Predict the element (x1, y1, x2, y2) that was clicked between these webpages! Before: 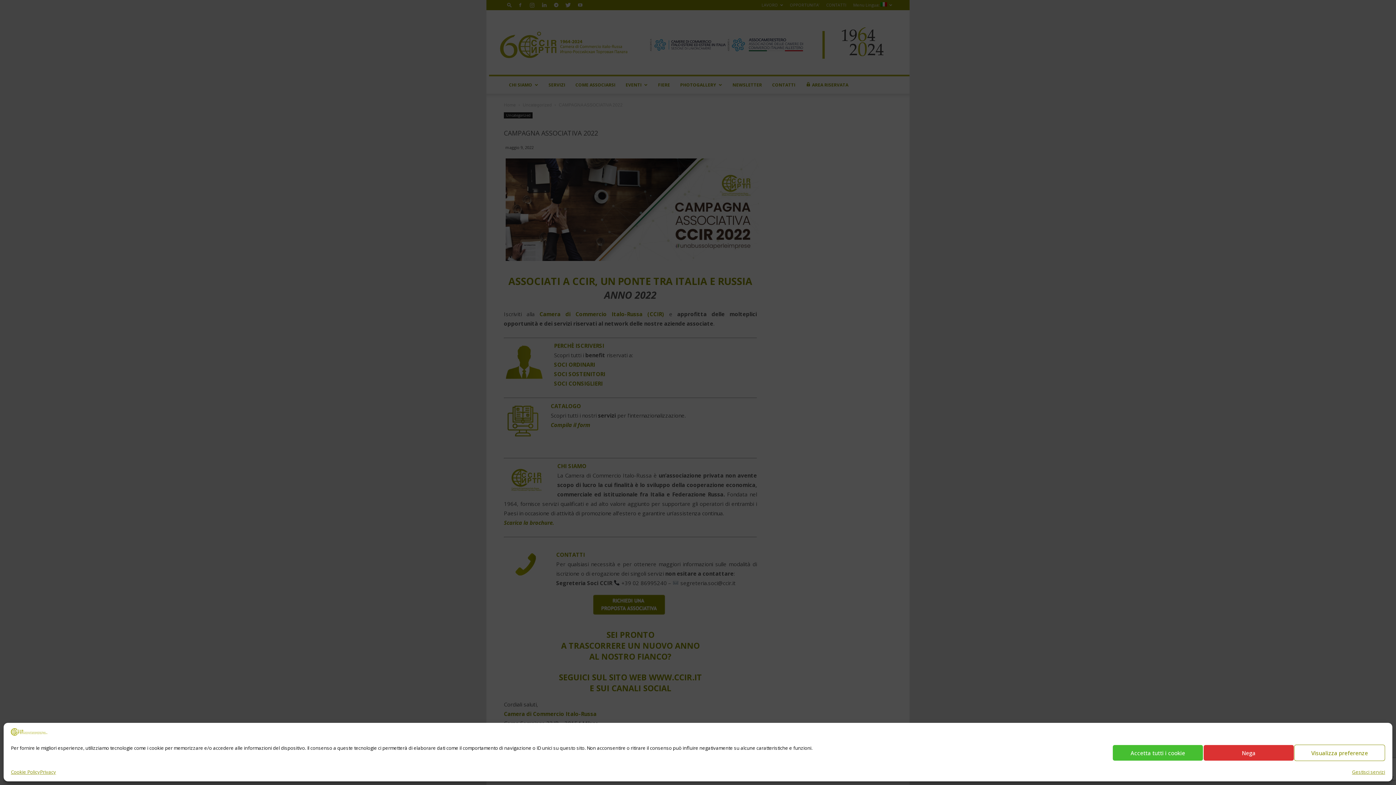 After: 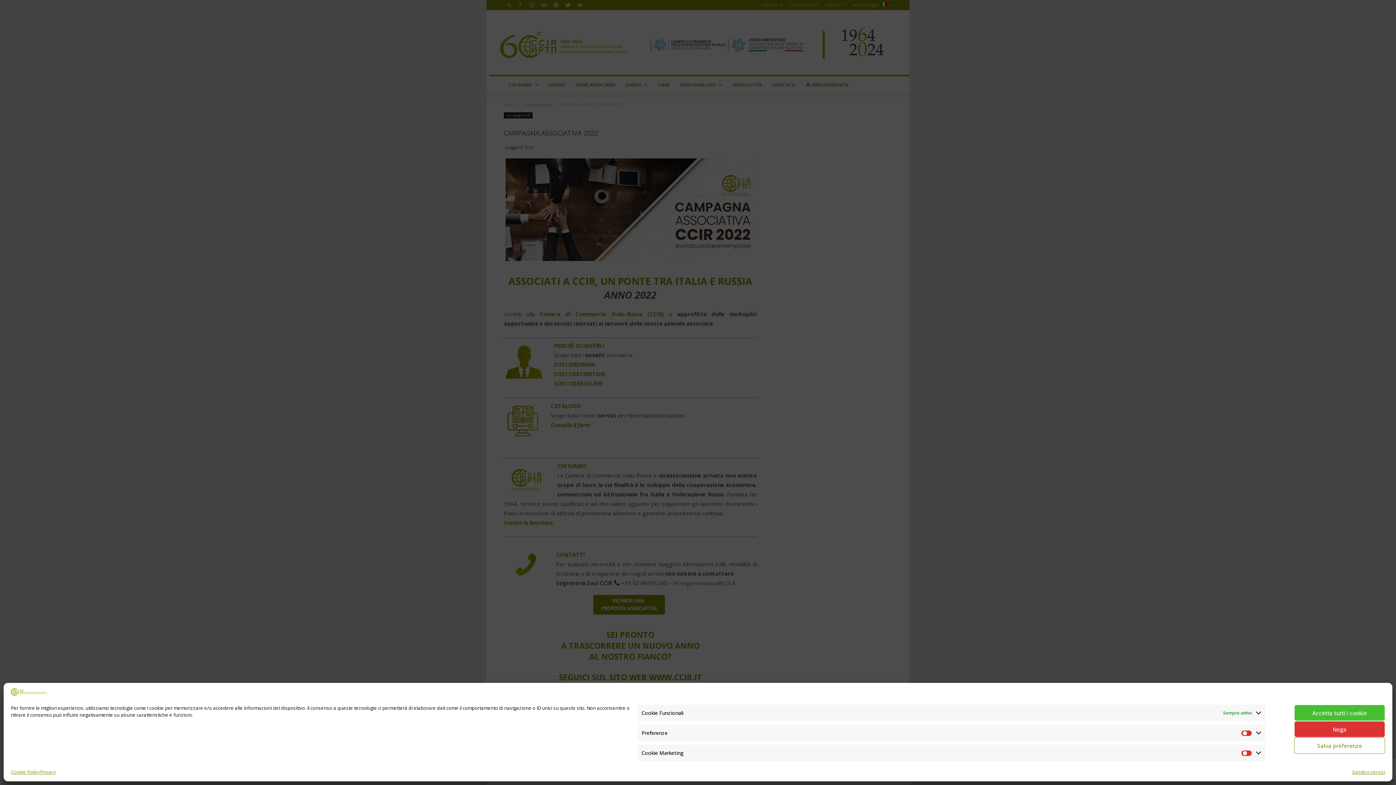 Action: label: Visualizza preferenze bbox: (1294, 745, 1385, 761)